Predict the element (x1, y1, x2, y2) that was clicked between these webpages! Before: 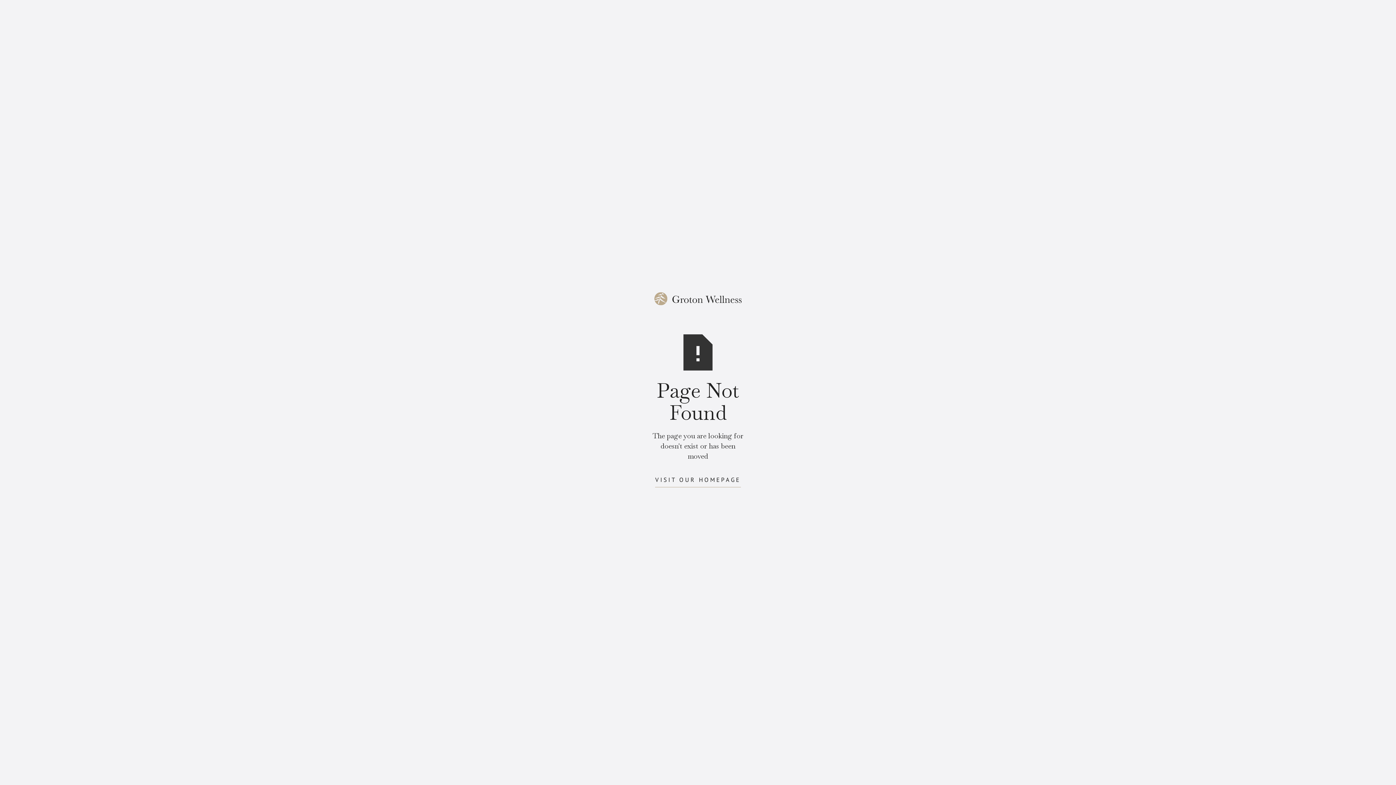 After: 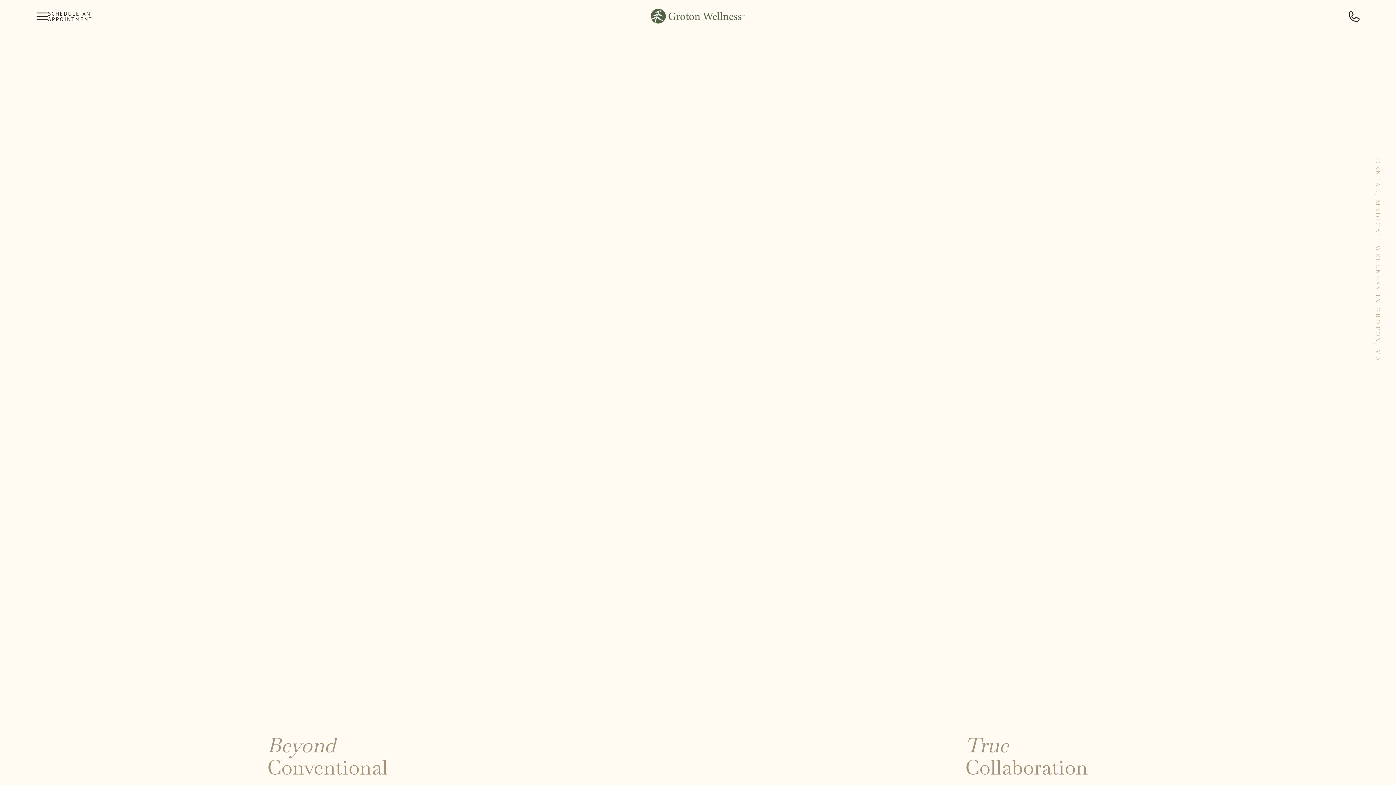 Action: label: VISIT OUR HOMEPAGE bbox: (655, 472, 740, 487)